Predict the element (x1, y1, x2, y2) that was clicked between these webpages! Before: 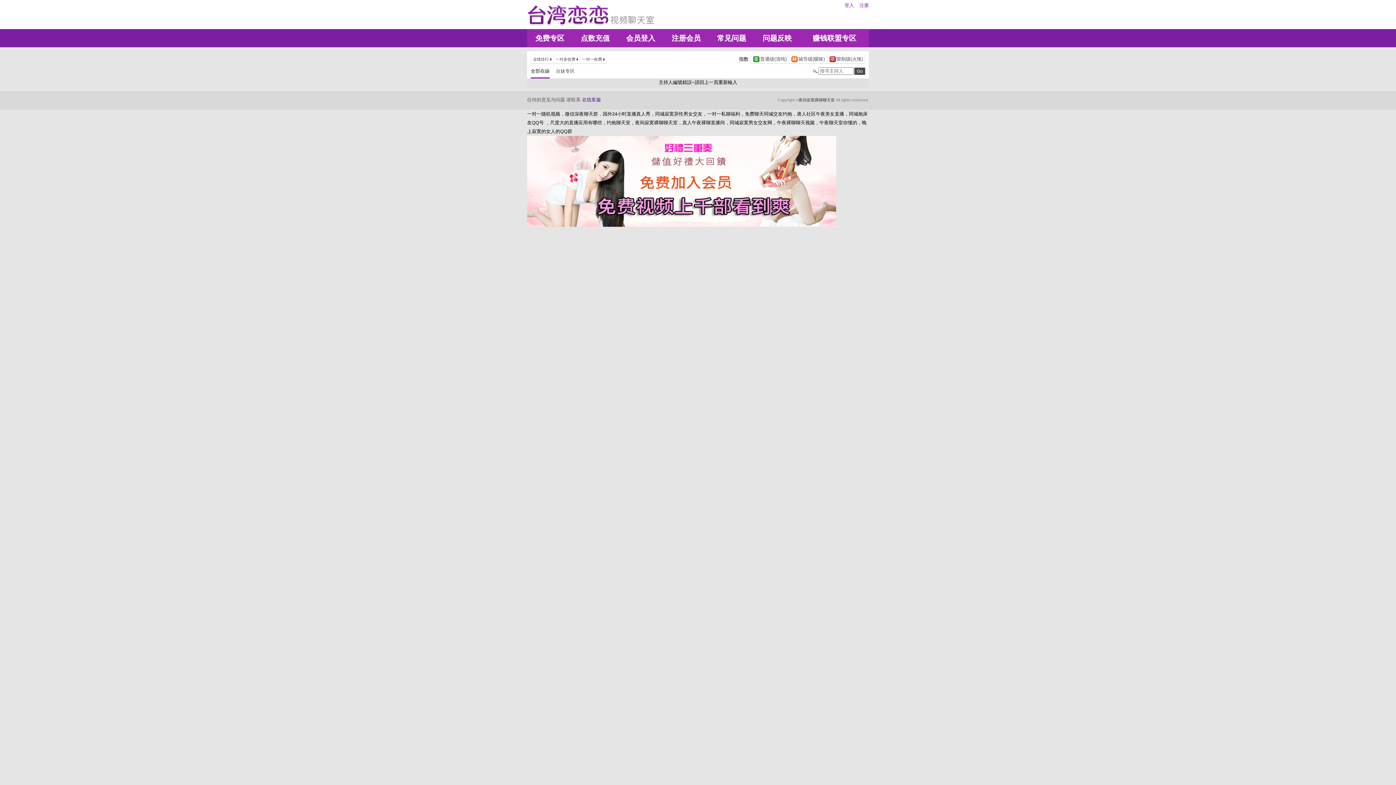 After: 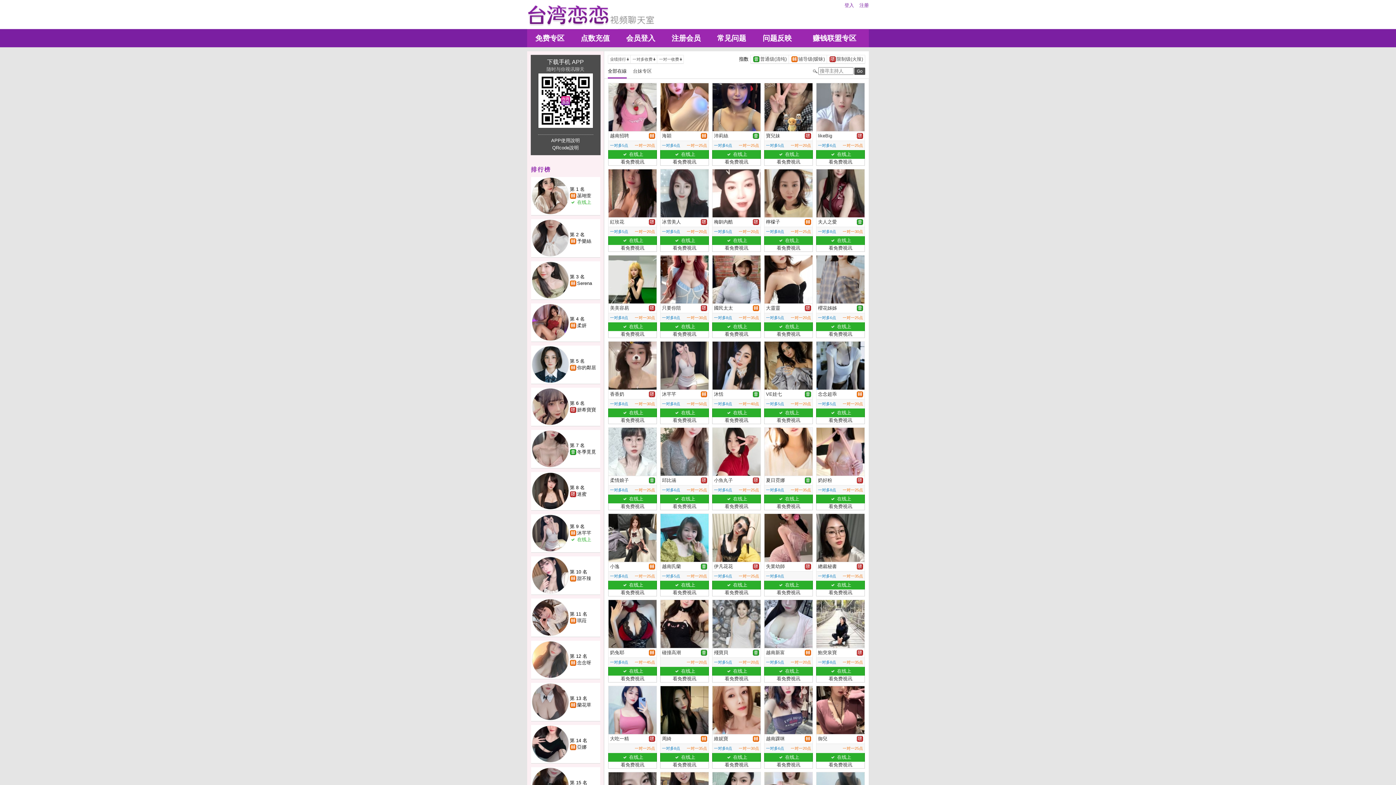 Action: bbox: (530, 69, 556, 73) label: 全部在線